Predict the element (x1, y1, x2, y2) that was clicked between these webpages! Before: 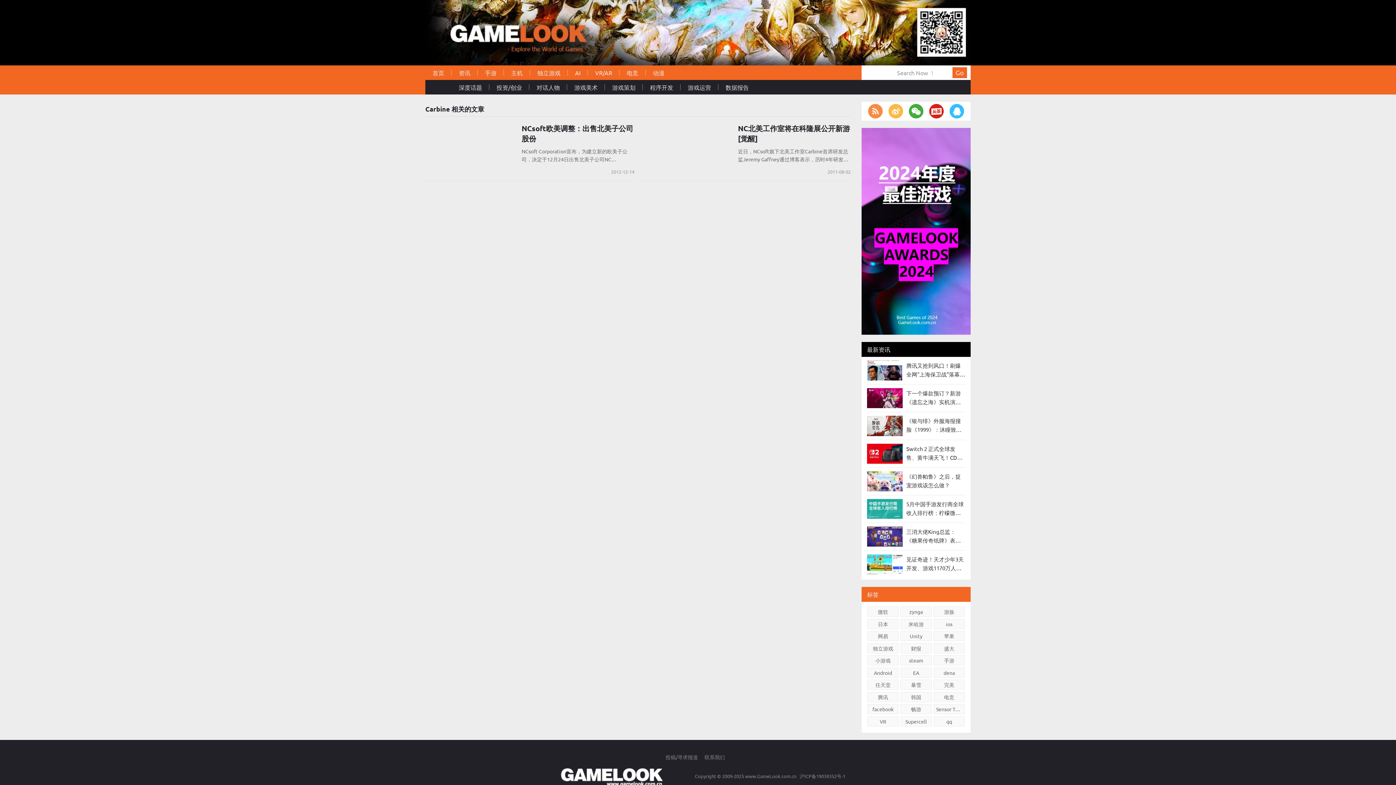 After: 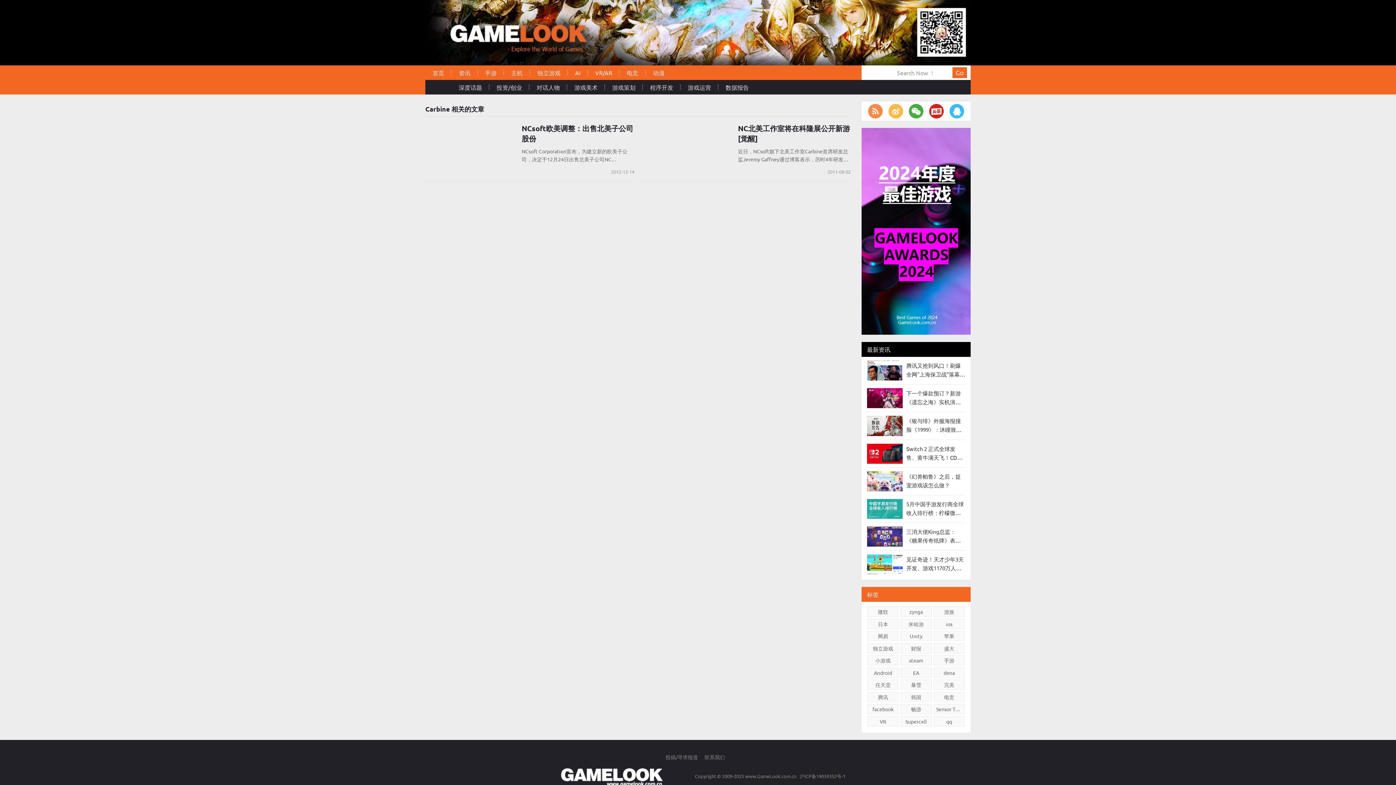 Action: bbox: (867, 417, 902, 423)